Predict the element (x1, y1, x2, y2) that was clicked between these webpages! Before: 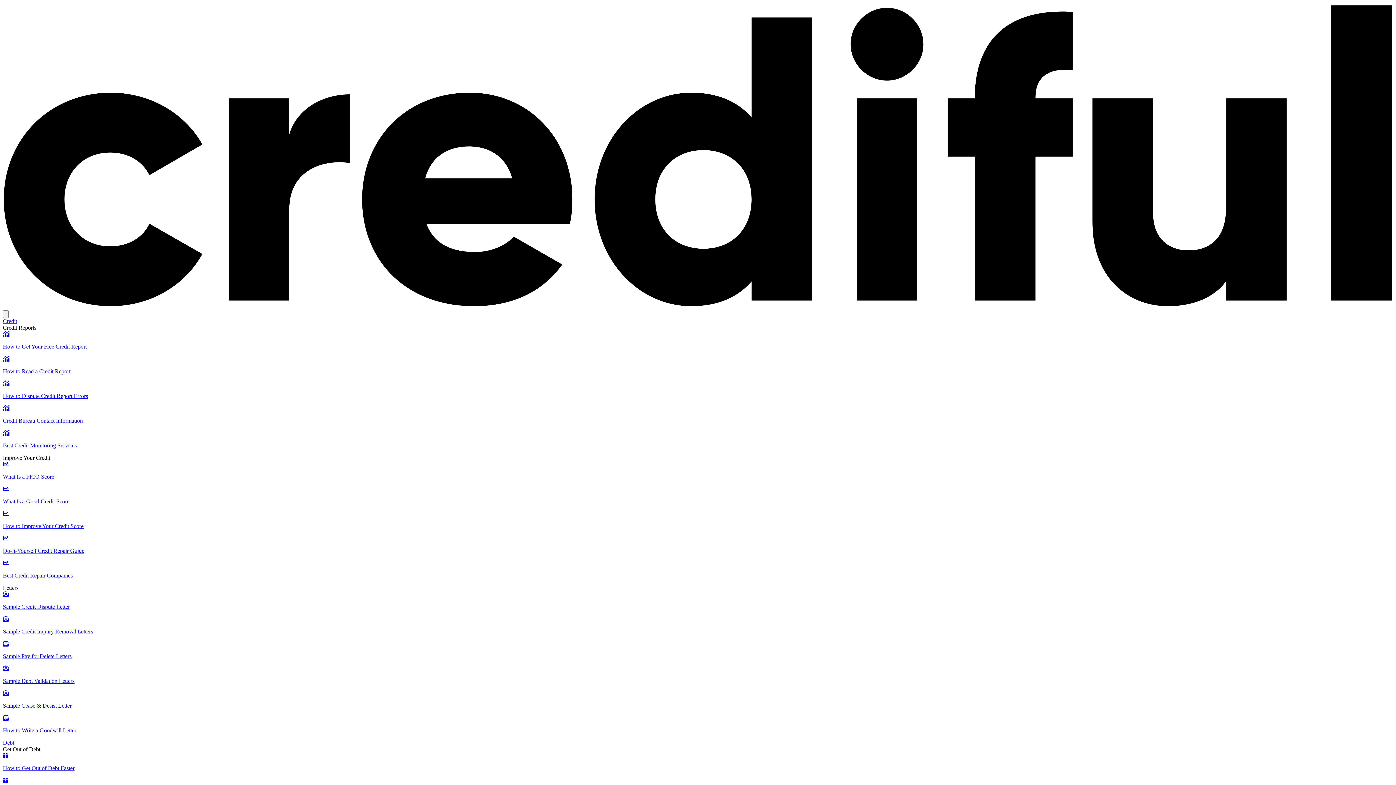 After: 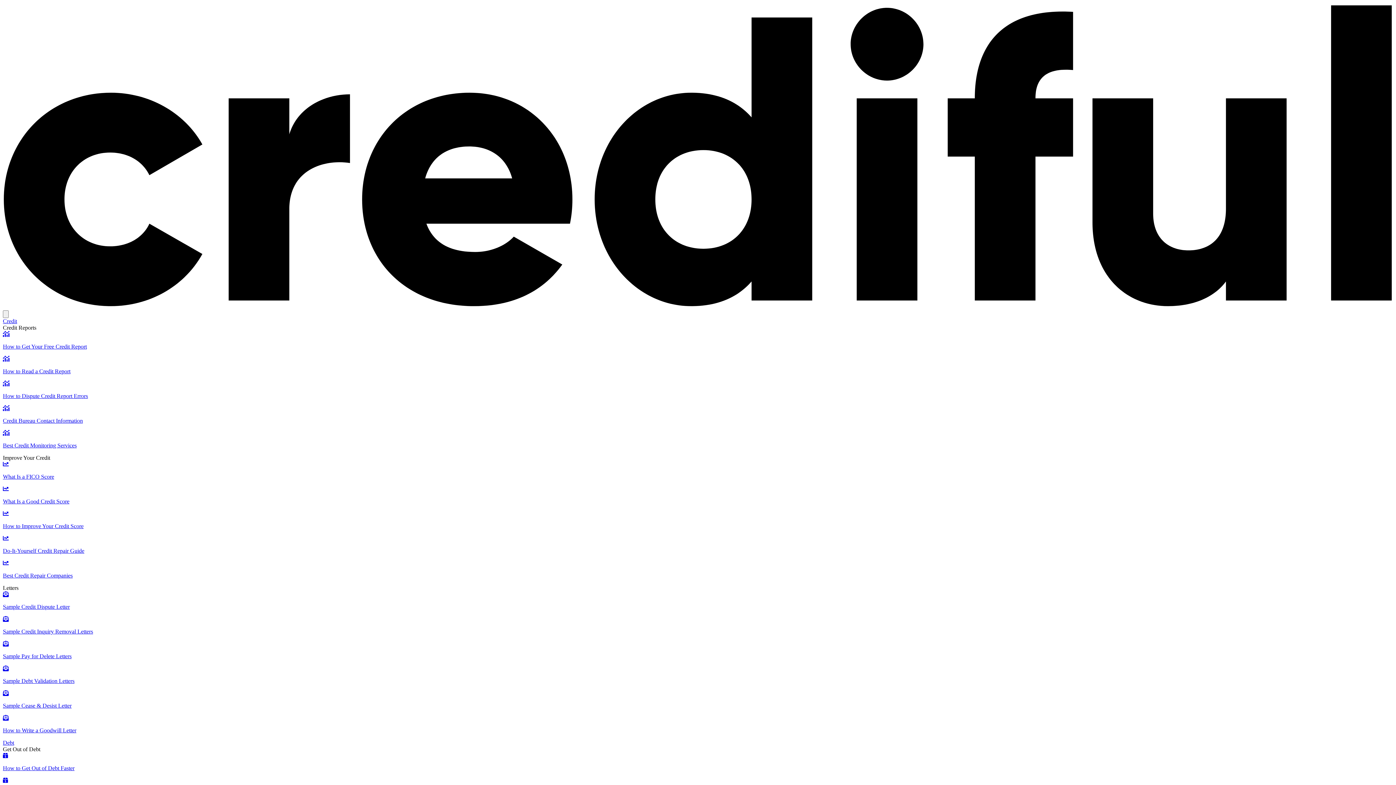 Action: label: Sample Pay for Delete Letters bbox: (2, 641, 1393, 660)